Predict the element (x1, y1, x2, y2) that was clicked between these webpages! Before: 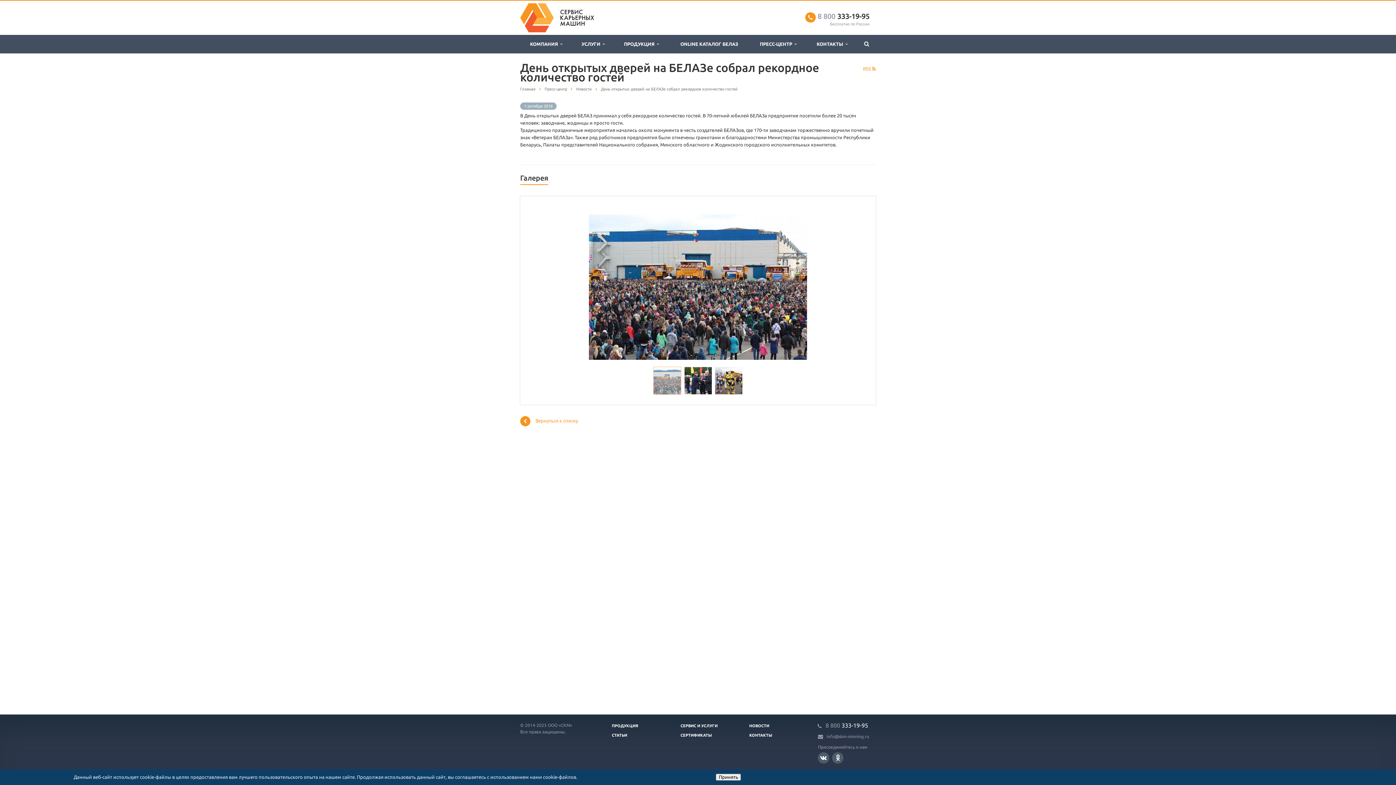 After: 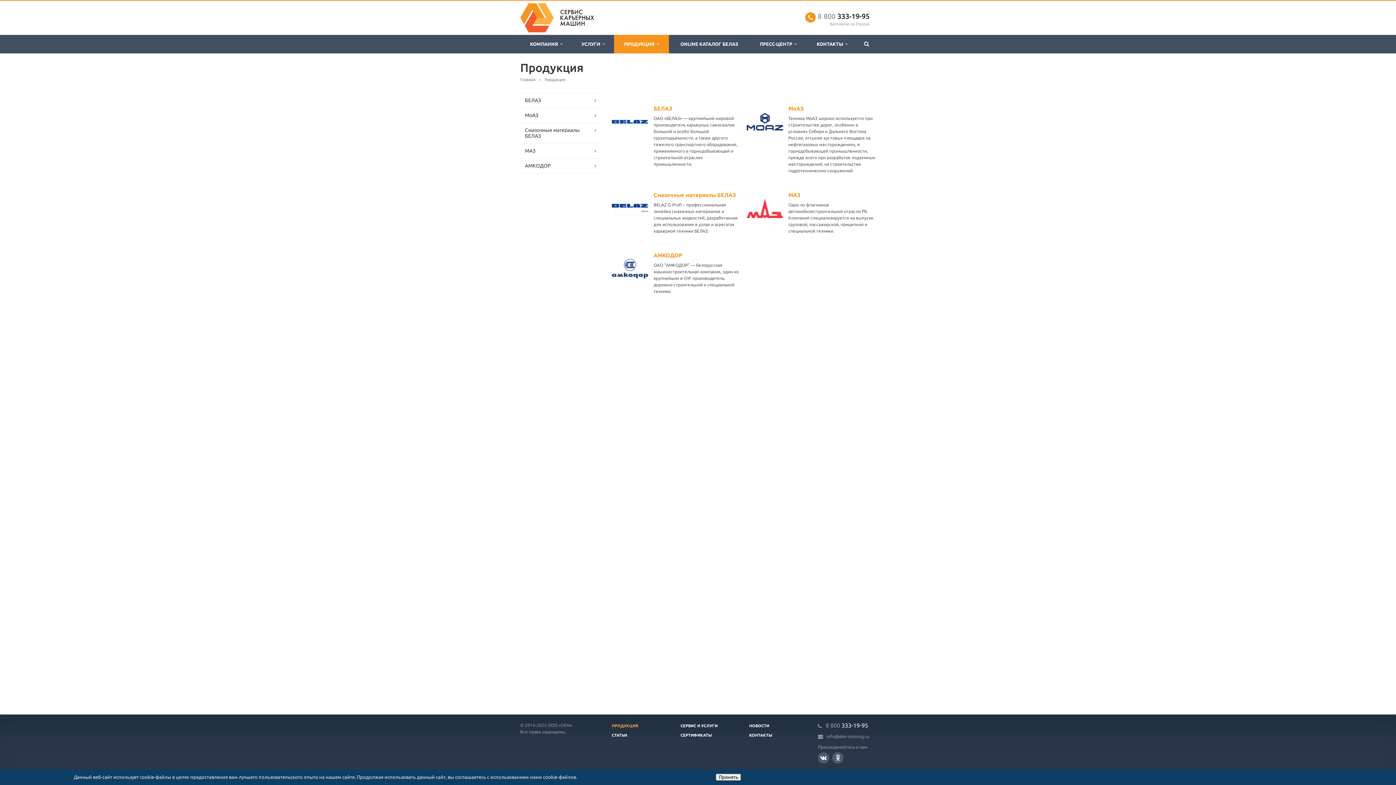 Action: bbox: (614, 34, 669, 53) label: ПРОДУКЦИЯ  